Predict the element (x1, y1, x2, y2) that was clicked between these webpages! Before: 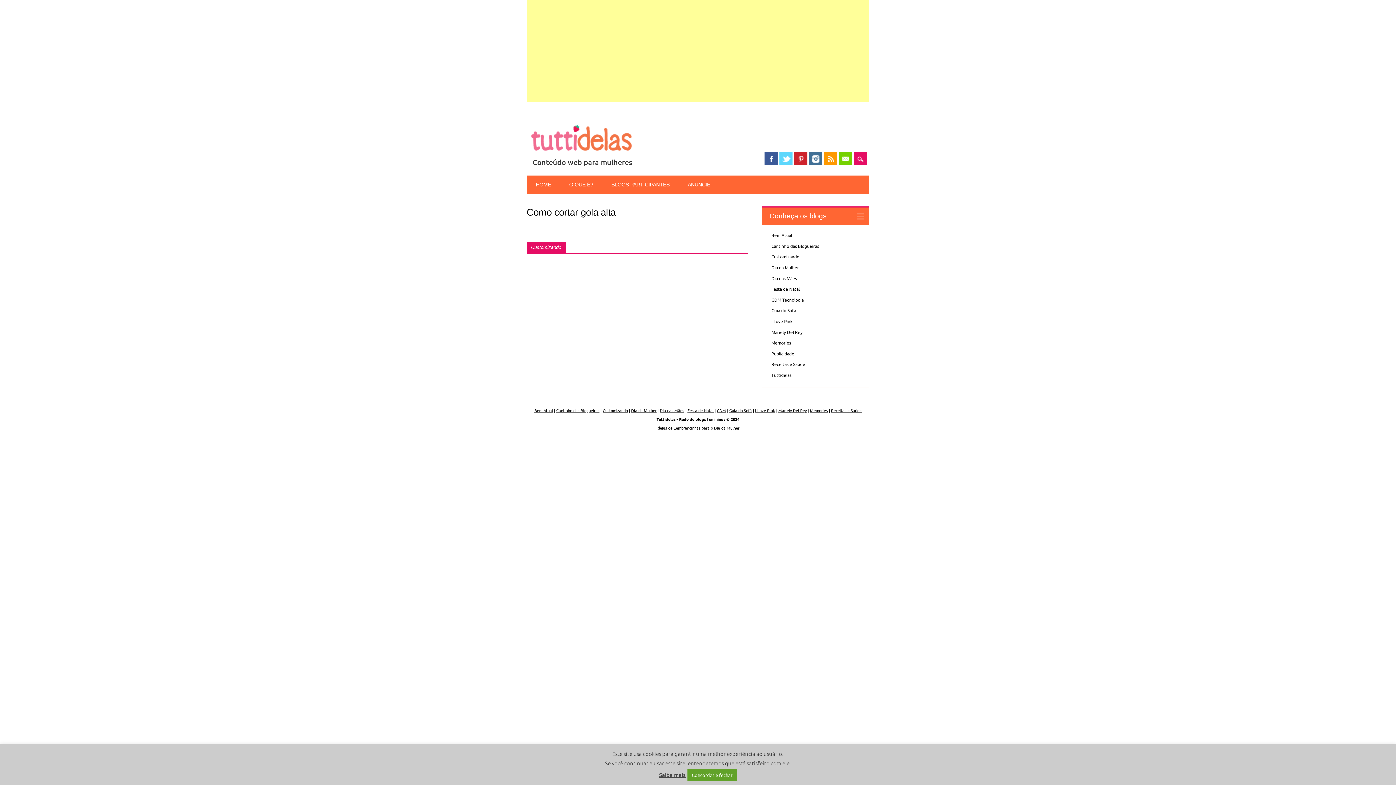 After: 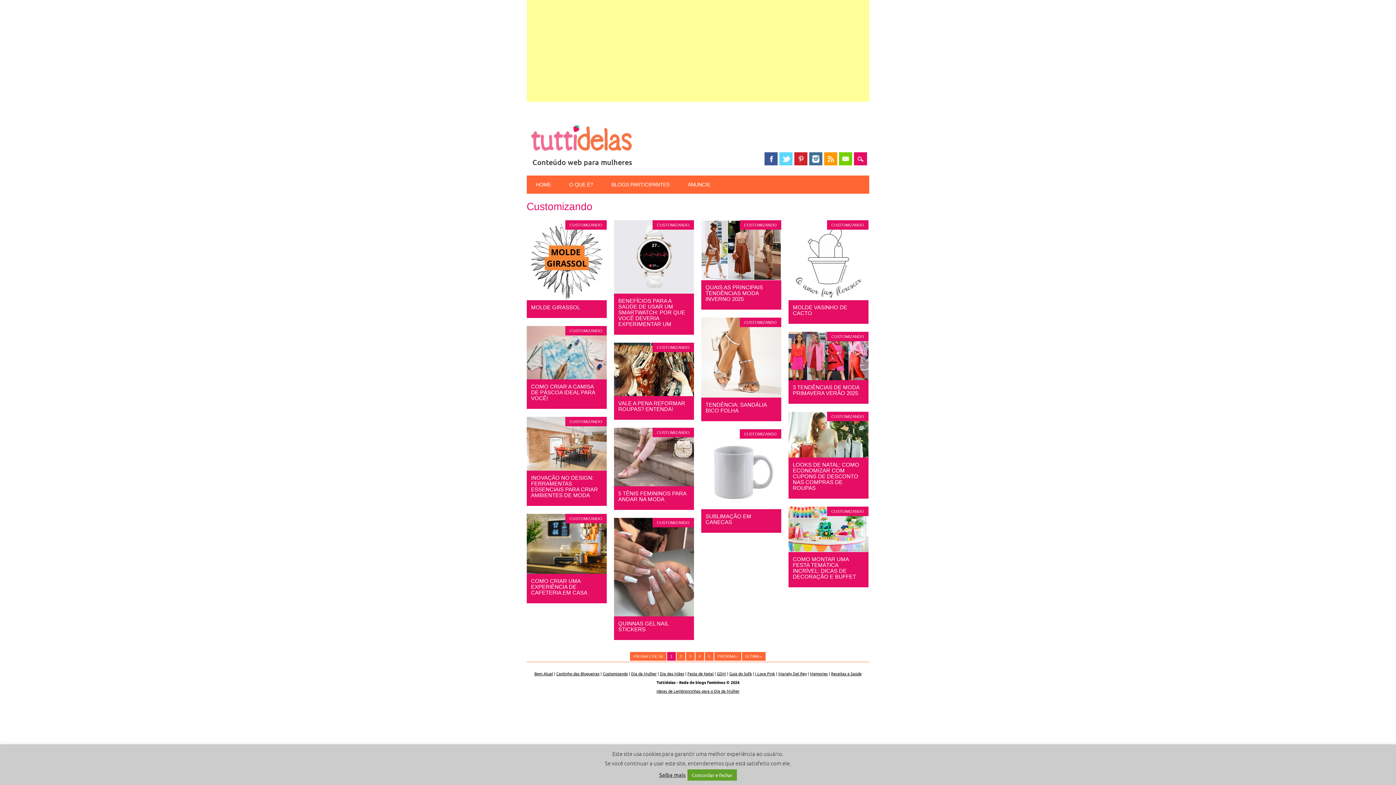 Action: bbox: (771, 253, 799, 259) label: Customizando